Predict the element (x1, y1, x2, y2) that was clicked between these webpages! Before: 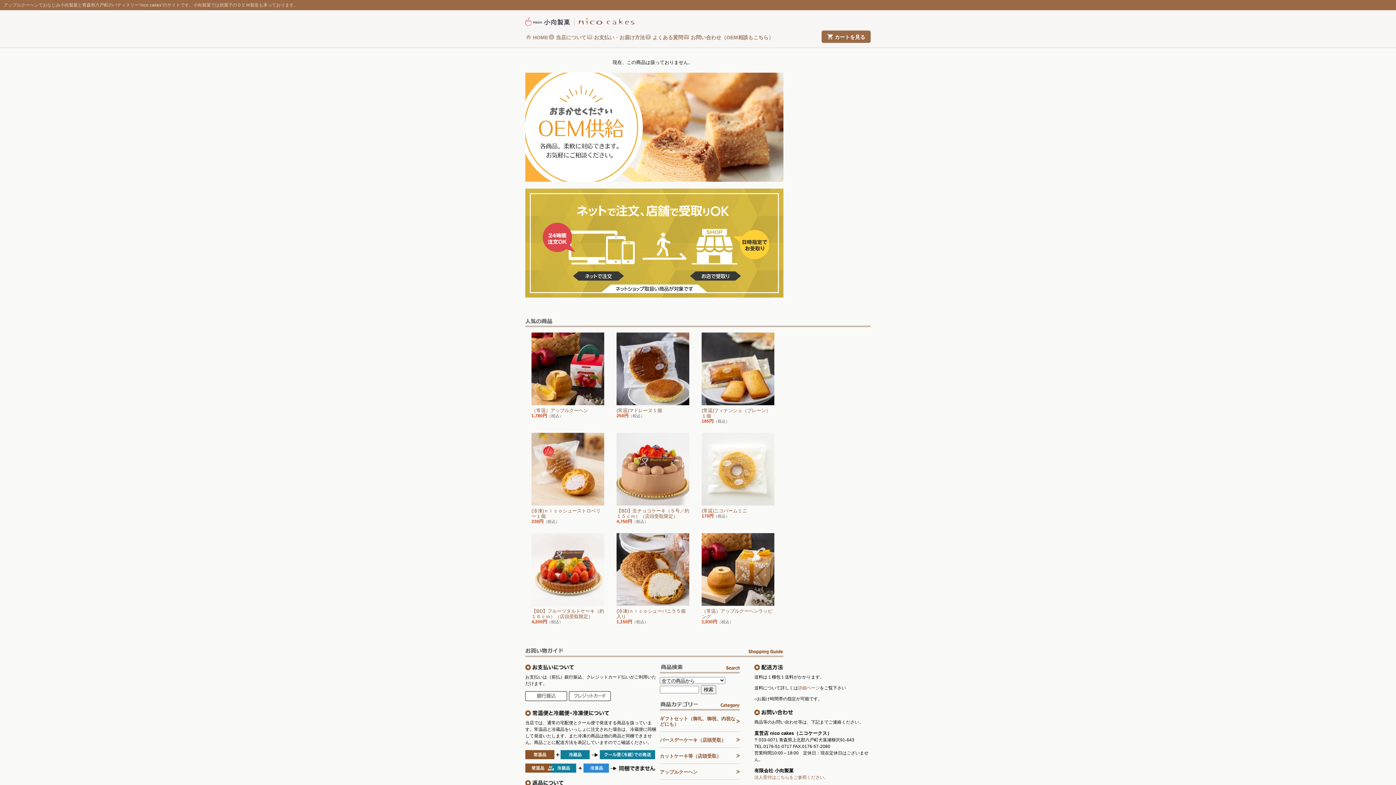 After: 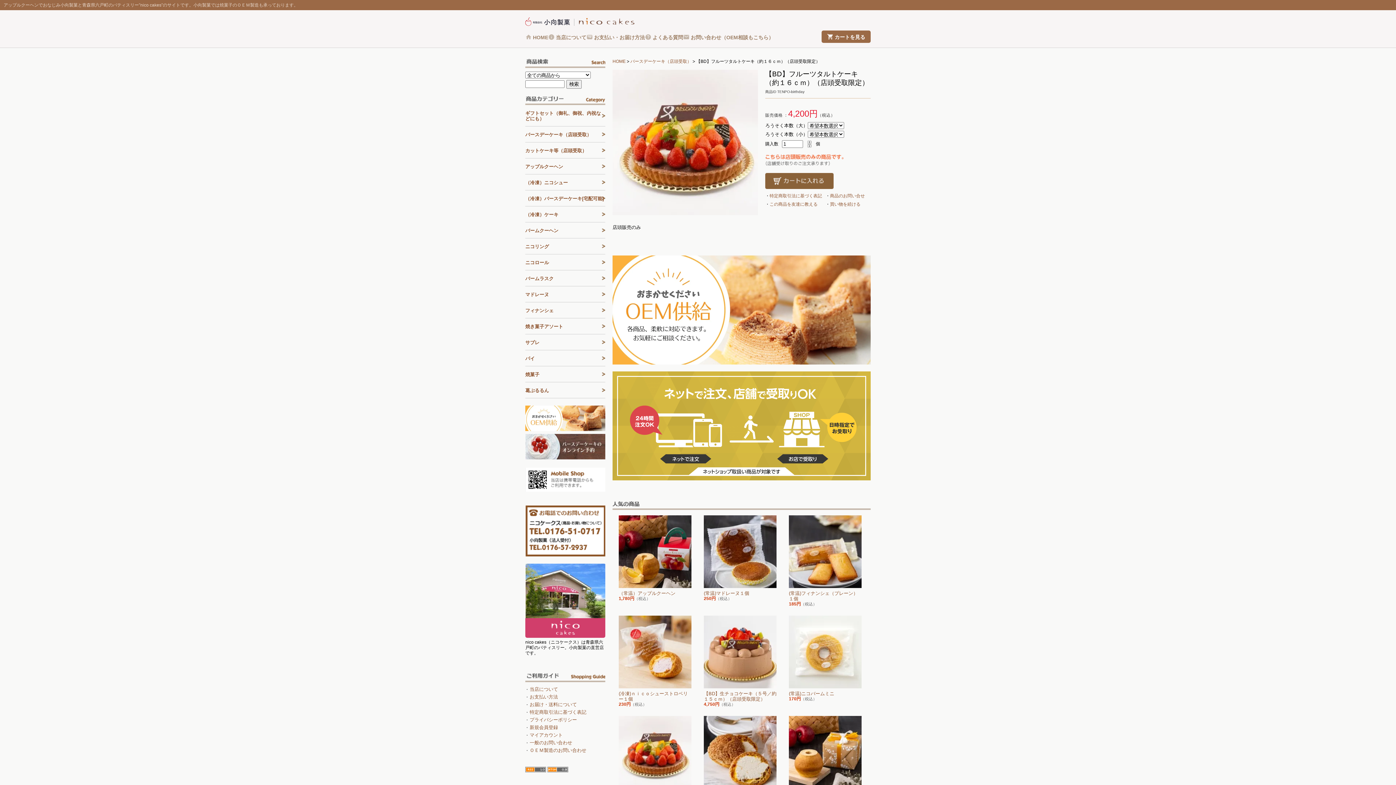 Action: bbox: (531, 608, 604, 619) label: 【BD】フルーツタルトケーキ（約１６ｃｍ）（店頭受取限定）